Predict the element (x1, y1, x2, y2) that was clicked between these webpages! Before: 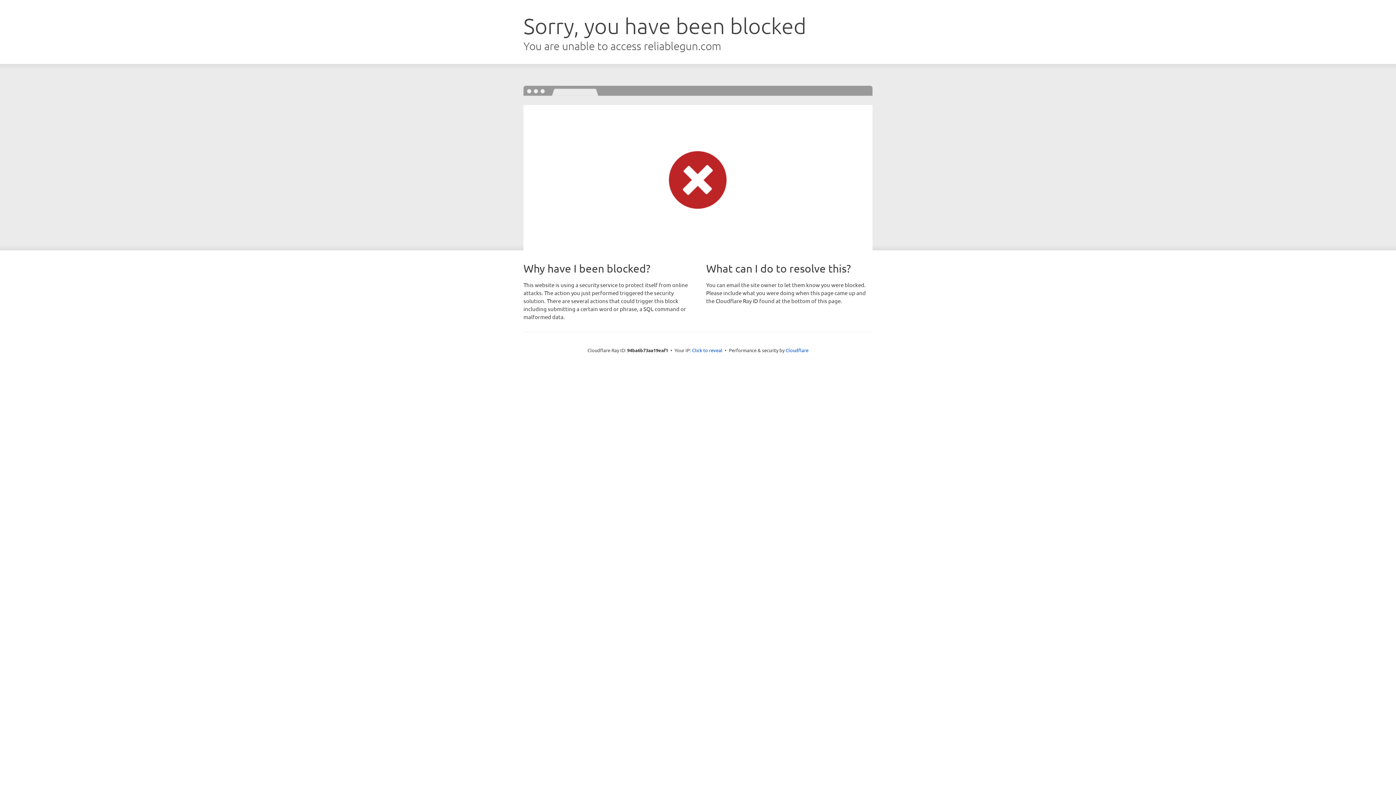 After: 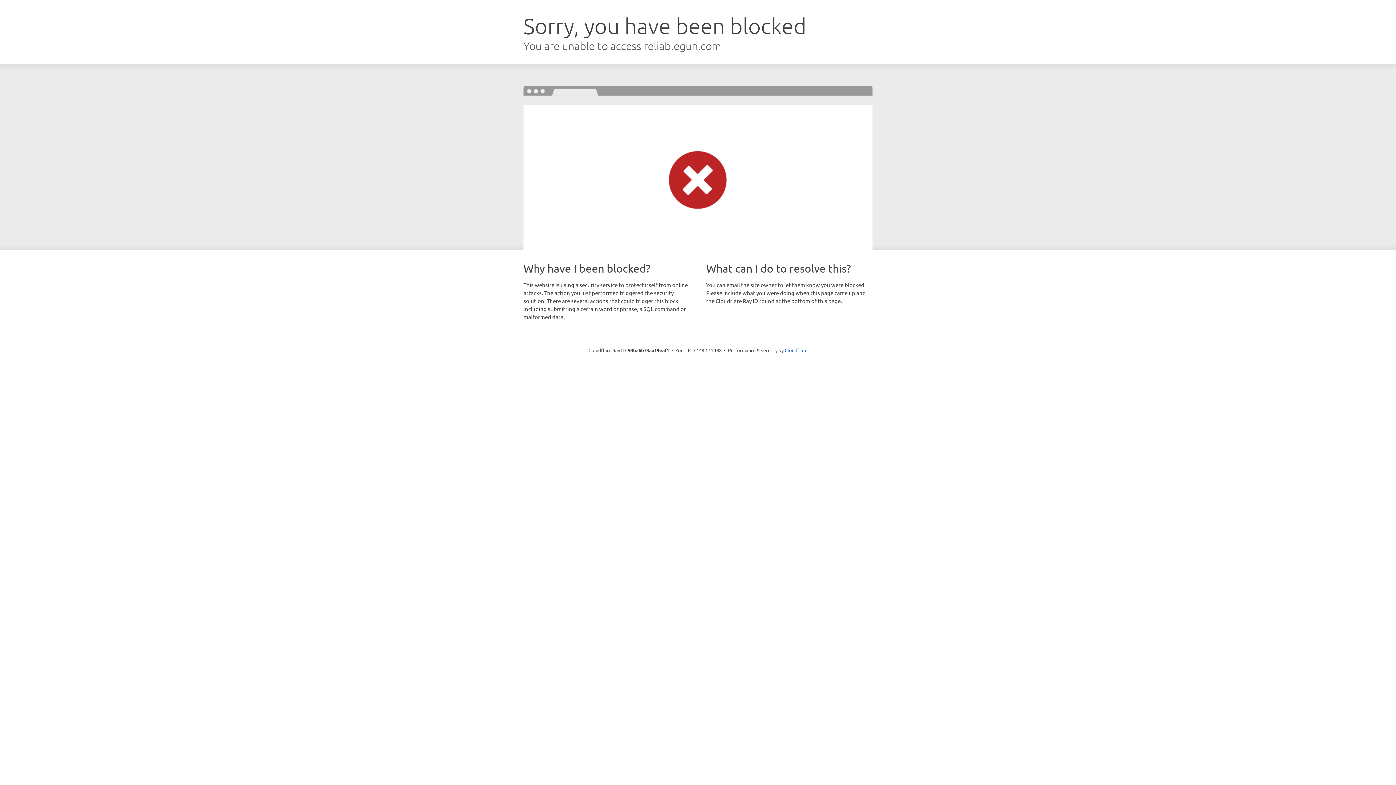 Action: bbox: (692, 346, 722, 353) label: Click to reveal